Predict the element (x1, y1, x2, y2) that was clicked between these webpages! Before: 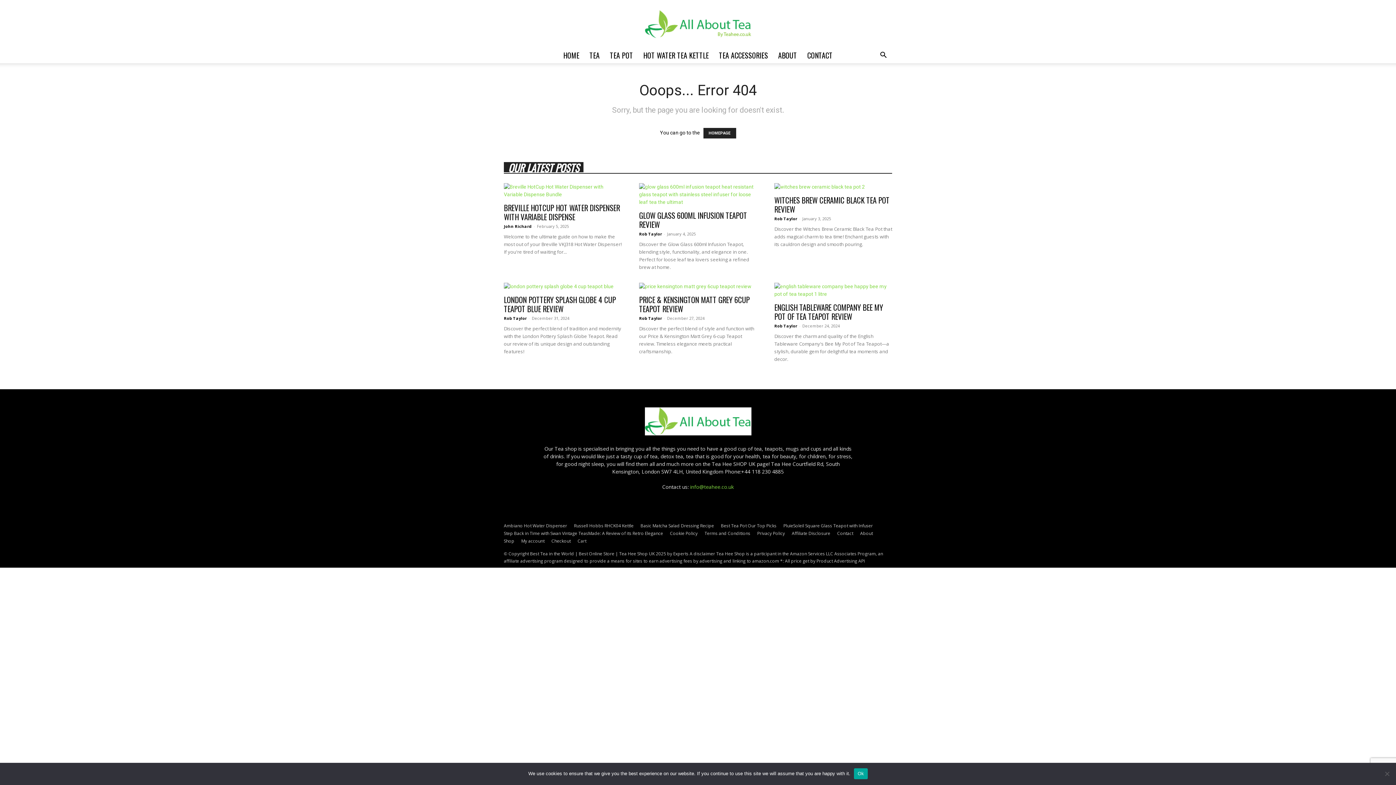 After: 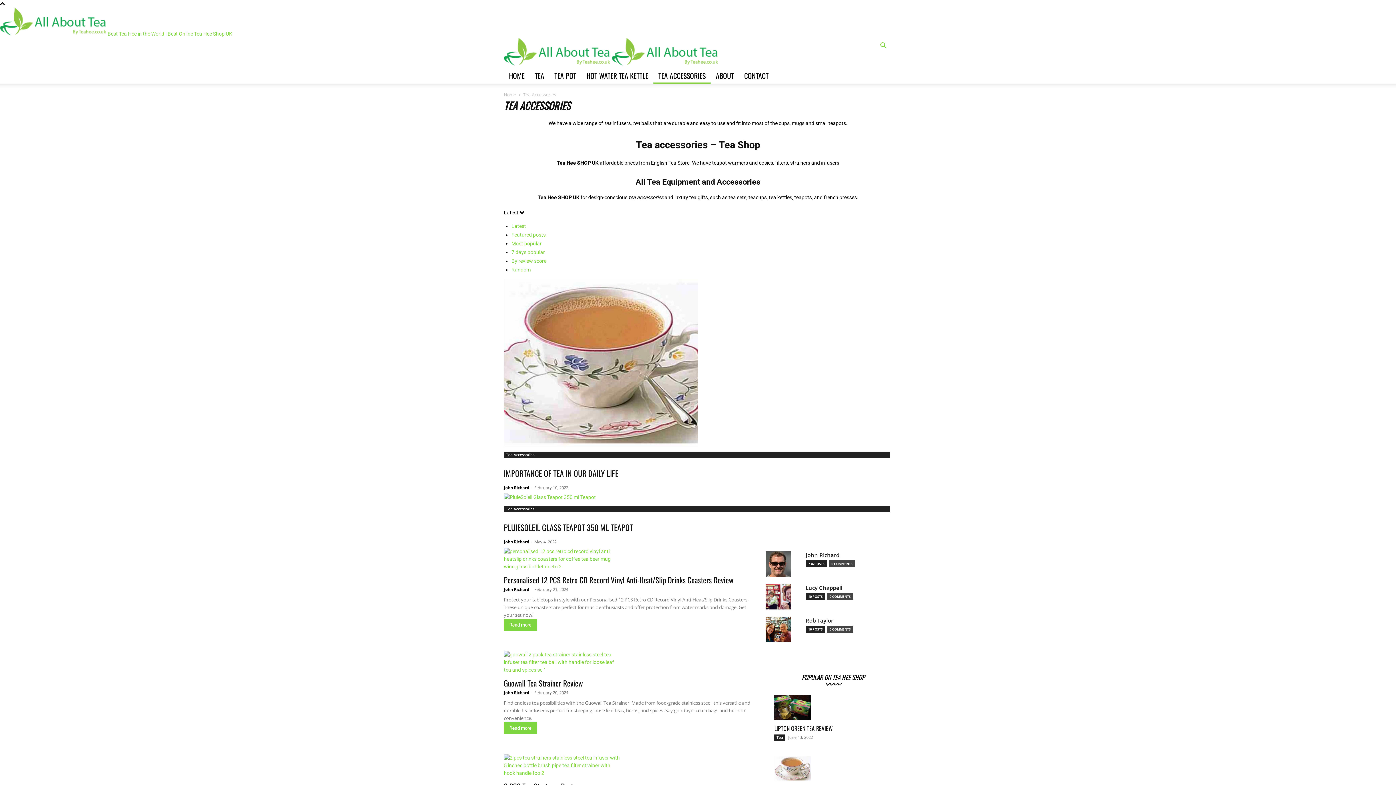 Action: bbox: (714, 47, 773, 63) label: TEA ACCESSORIES